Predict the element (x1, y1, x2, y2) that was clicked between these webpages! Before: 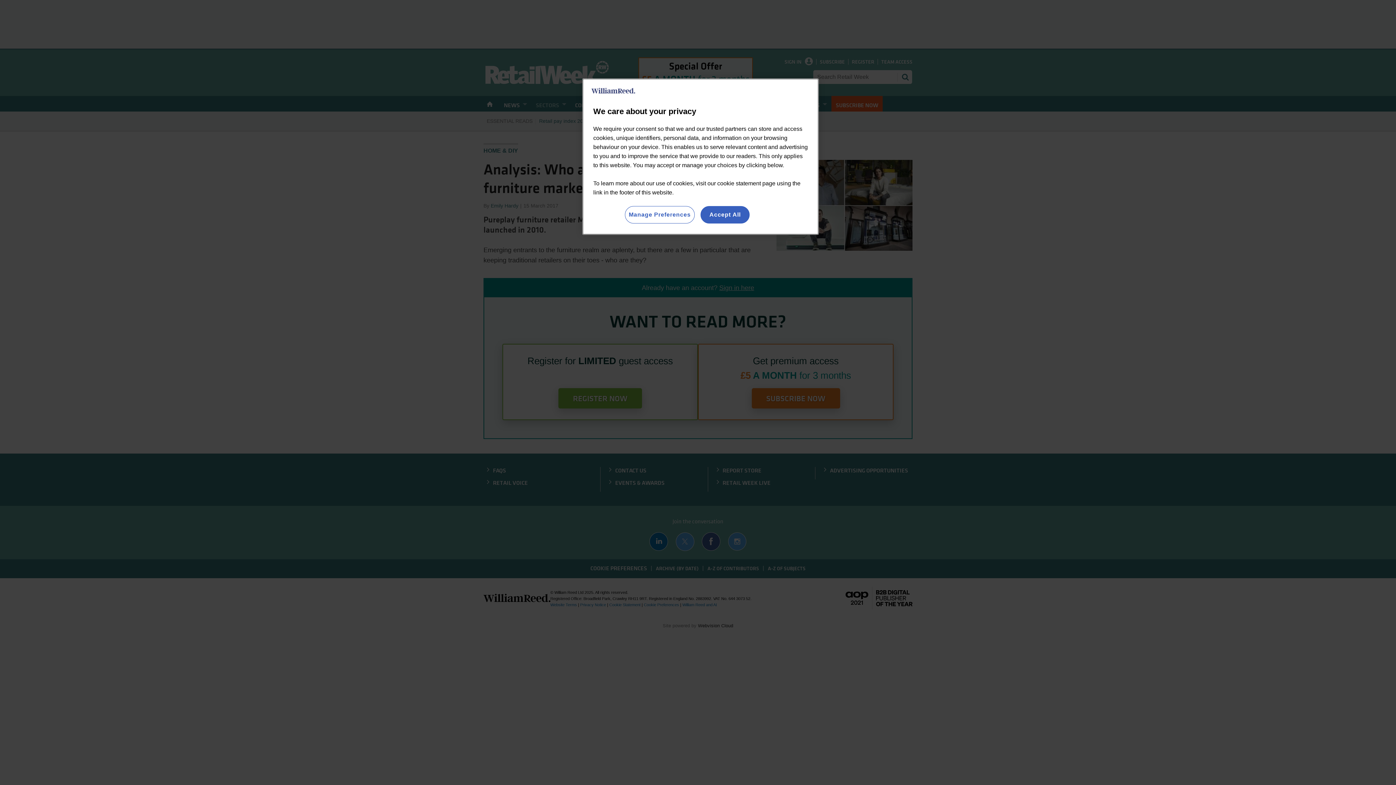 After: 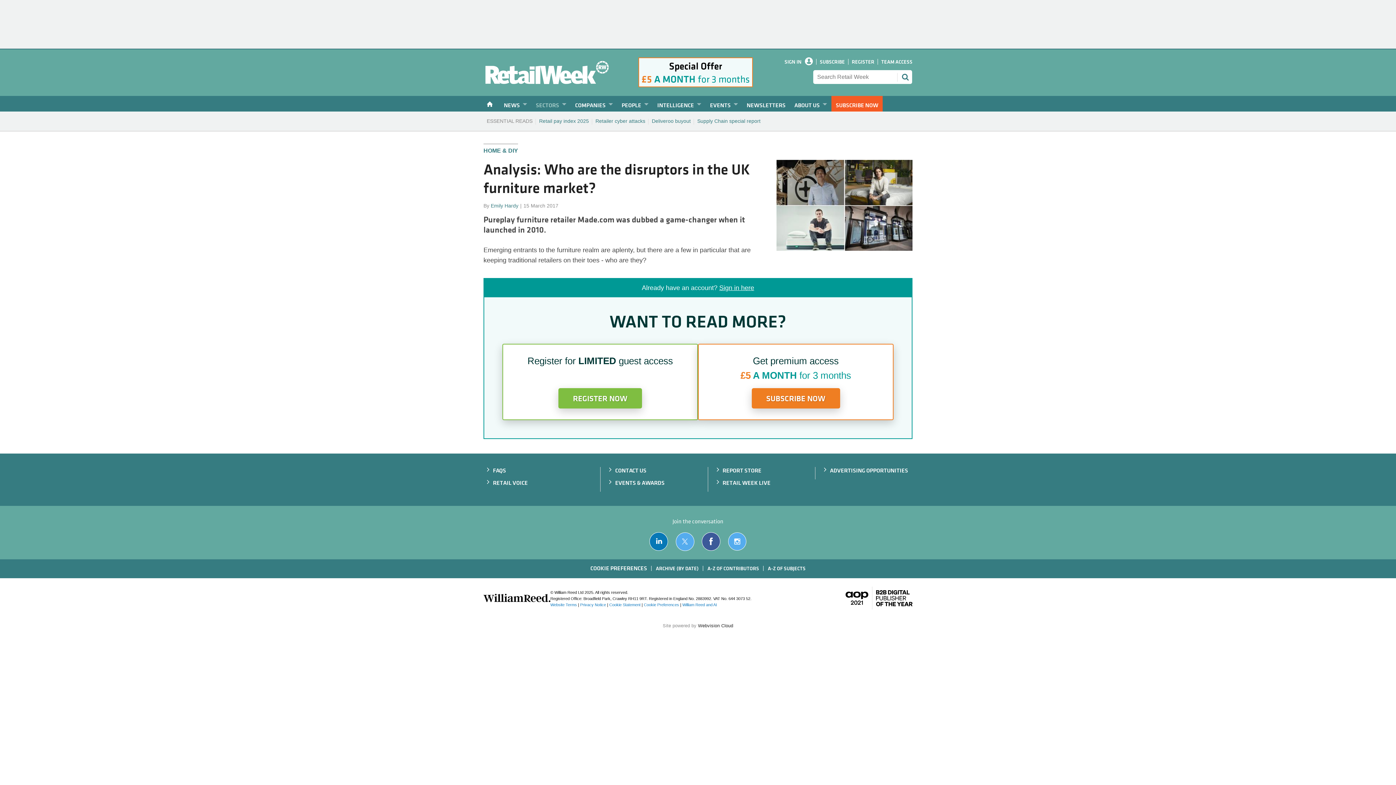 Action: bbox: (700, 206, 749, 223) label: Accept All